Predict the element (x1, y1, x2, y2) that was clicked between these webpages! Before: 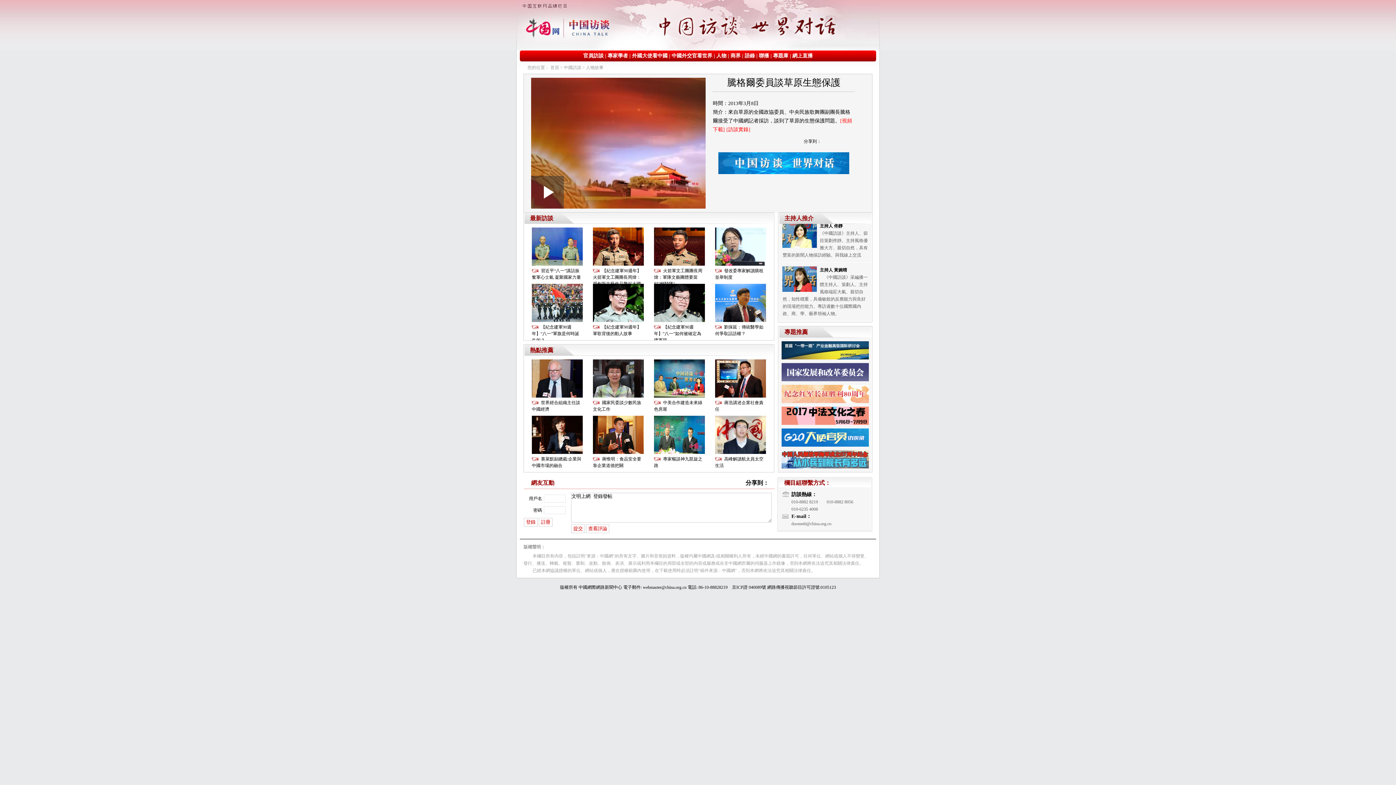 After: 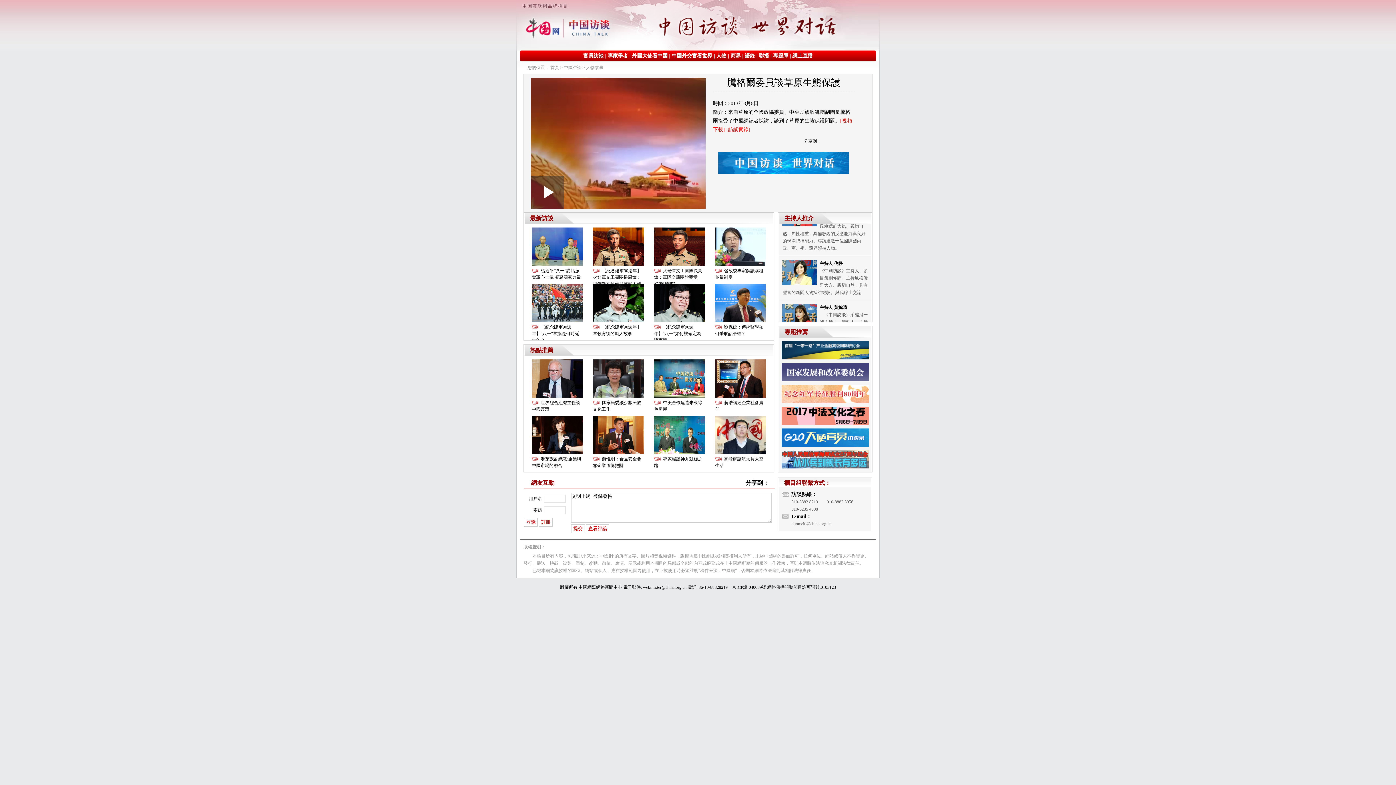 Action: label: 網上直播 bbox: (792, 53, 812, 58)